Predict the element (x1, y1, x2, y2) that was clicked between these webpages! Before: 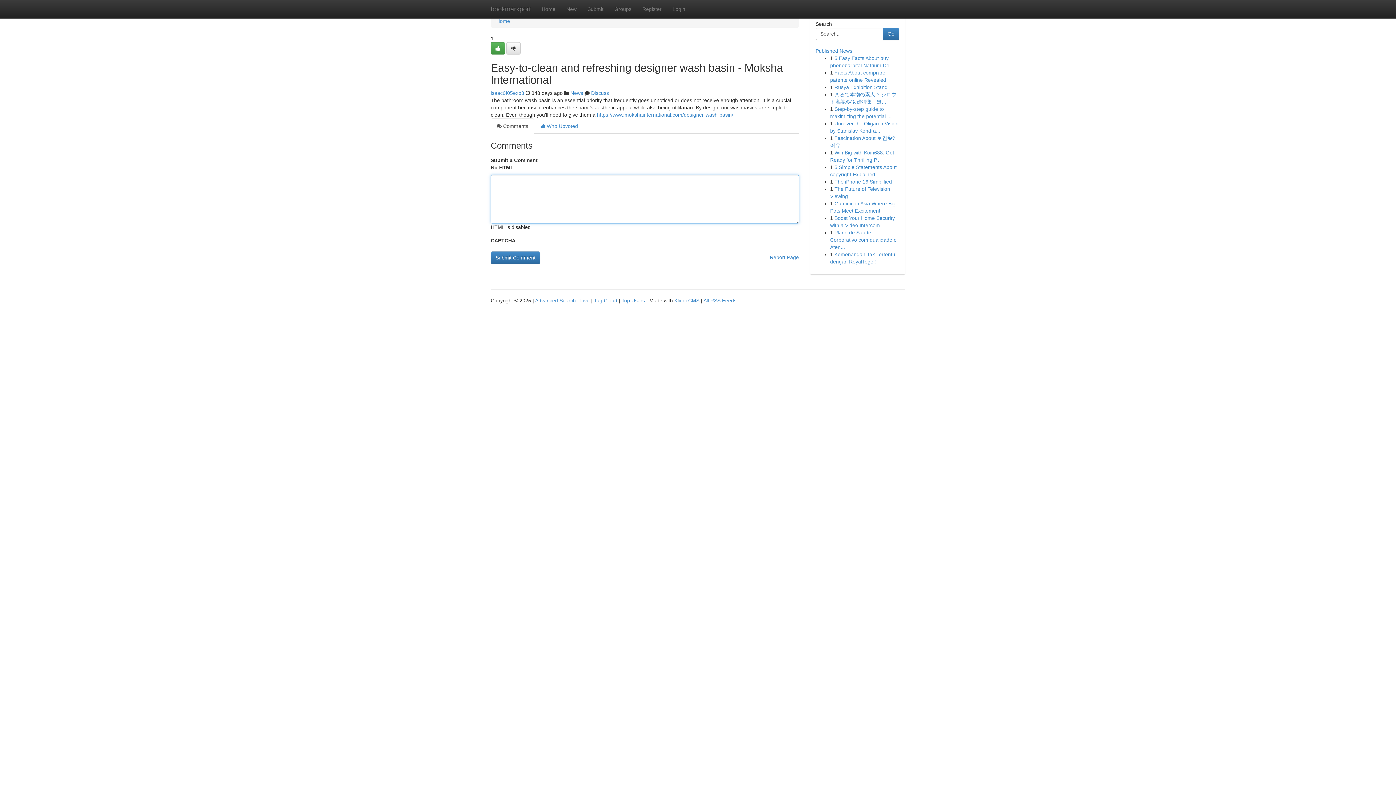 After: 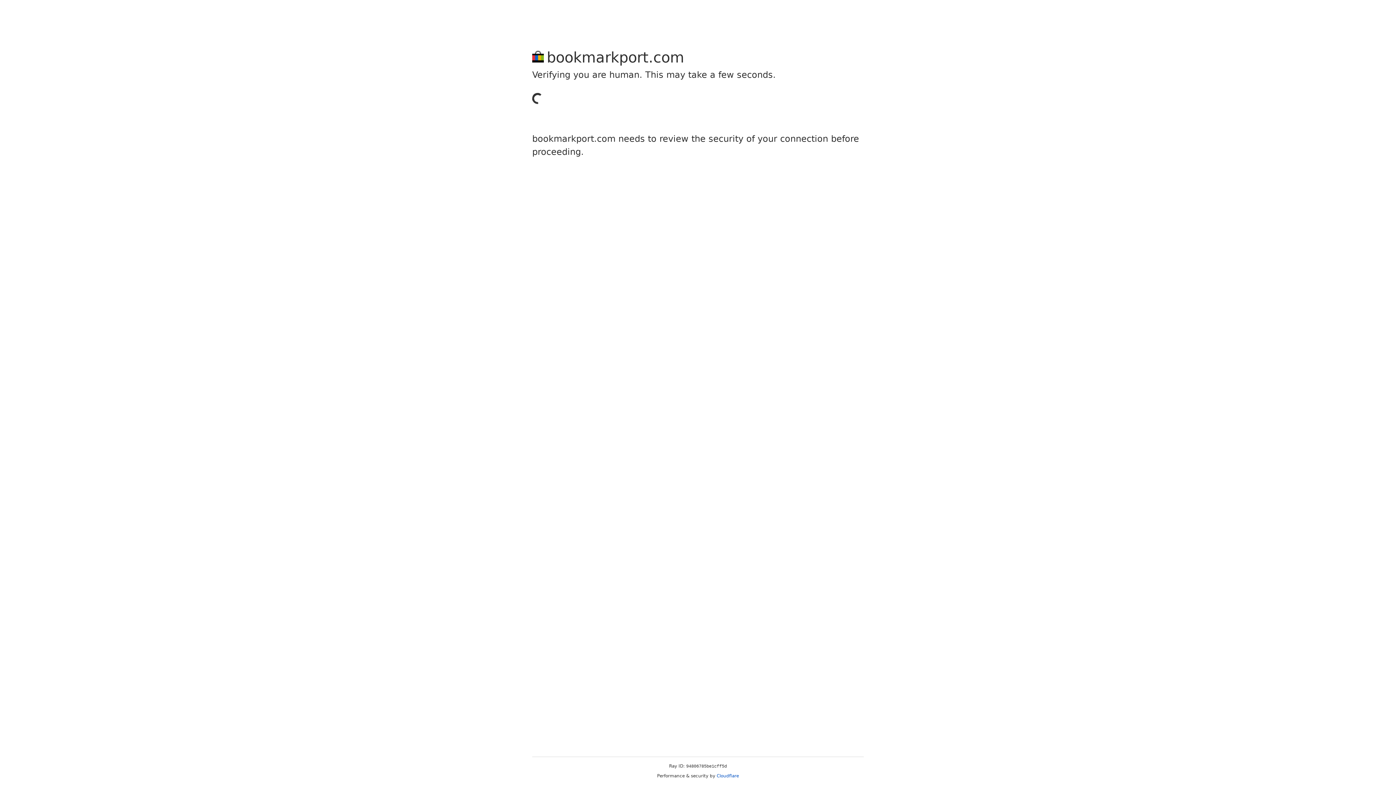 Action: bbox: (490, 90, 524, 96) label: isaac0f05exp3